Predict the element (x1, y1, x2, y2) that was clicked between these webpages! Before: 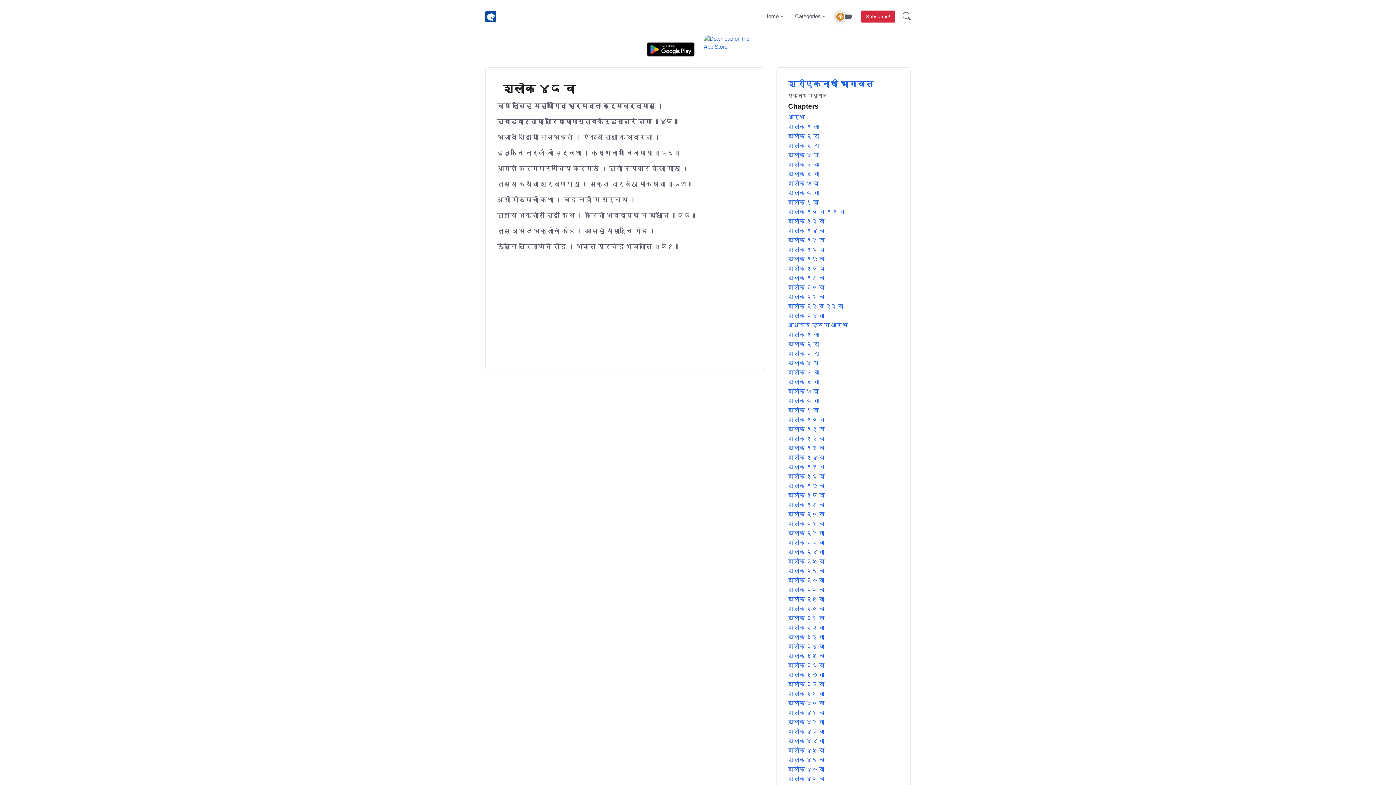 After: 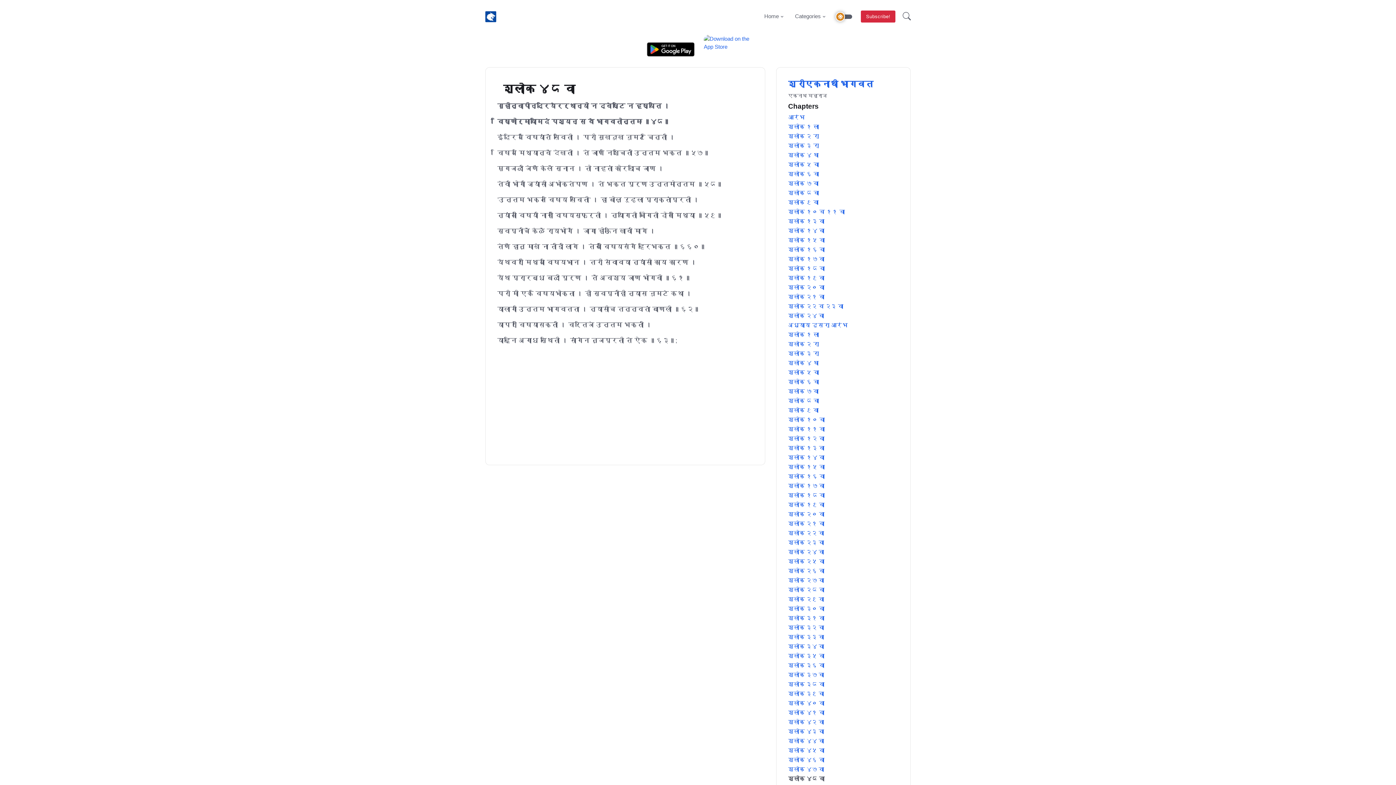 Action: bbox: (788, 775, 898, 783) label: श्लोक ४८ वा